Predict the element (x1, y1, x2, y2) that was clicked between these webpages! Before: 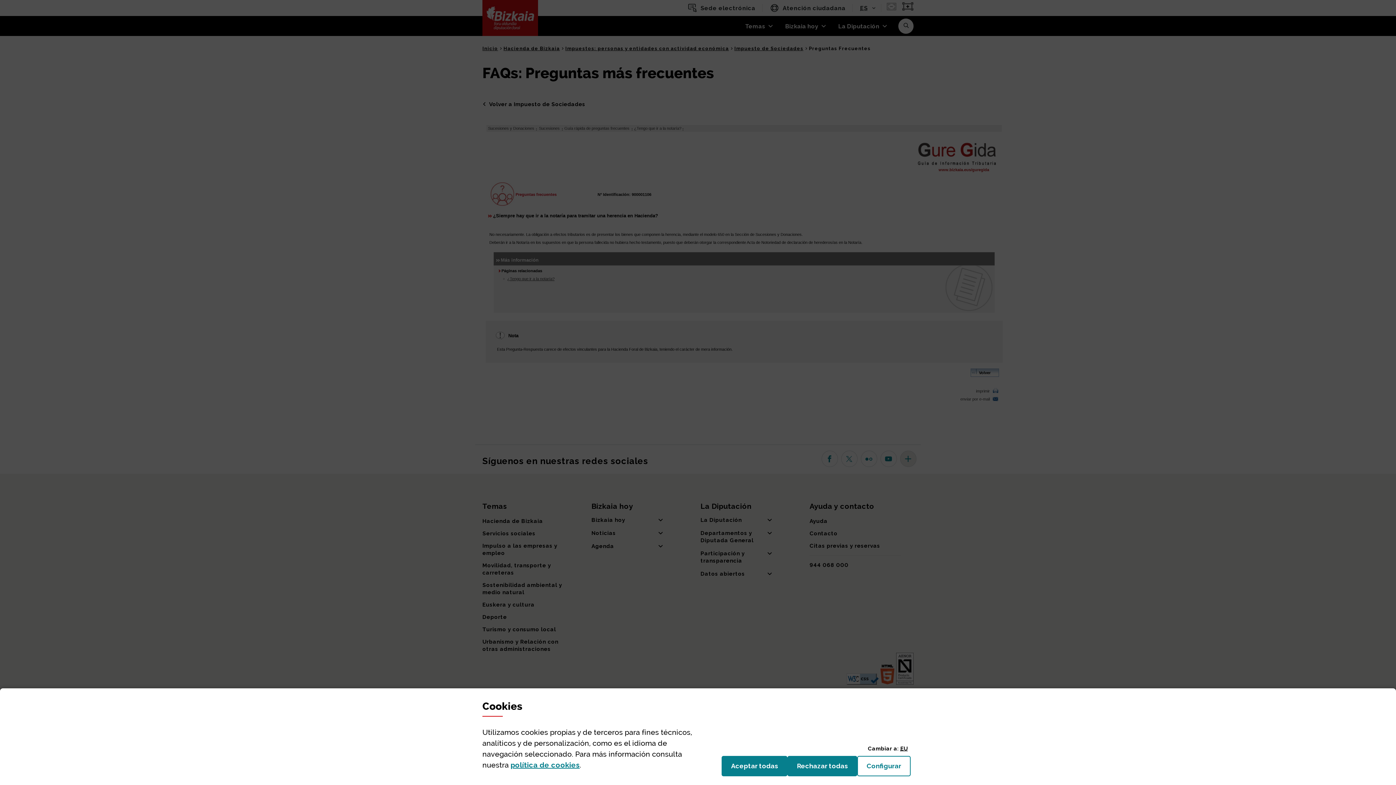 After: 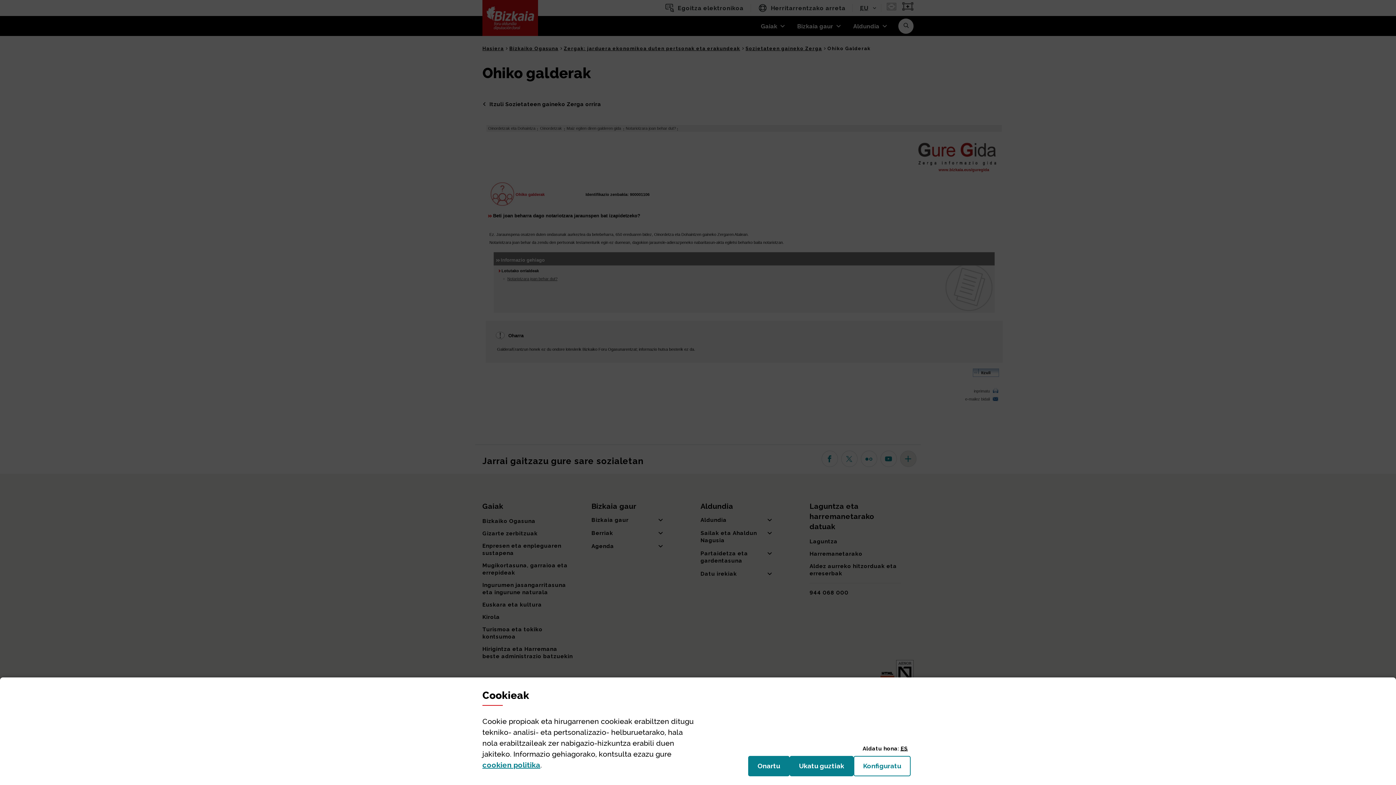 Action: bbox: (900, 745, 908, 752) label: EU